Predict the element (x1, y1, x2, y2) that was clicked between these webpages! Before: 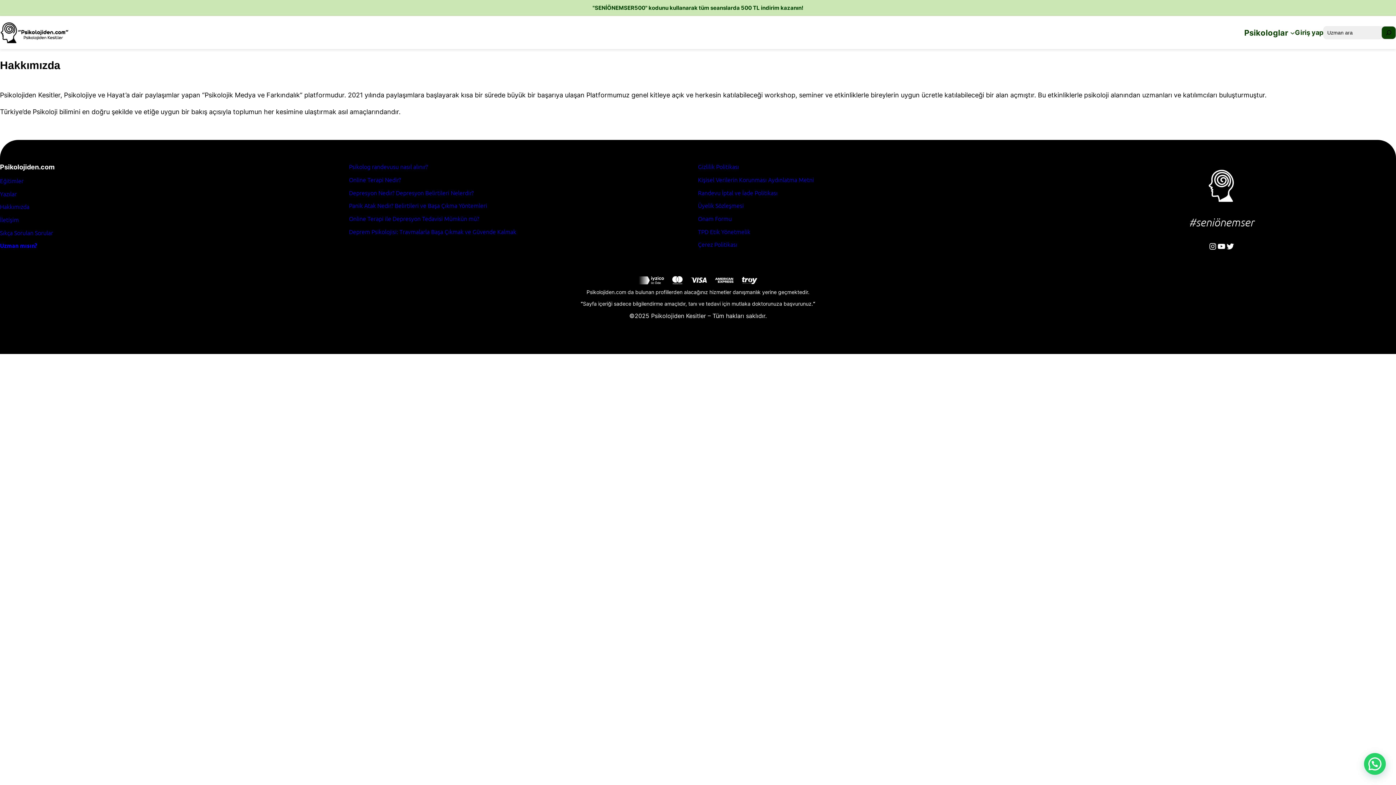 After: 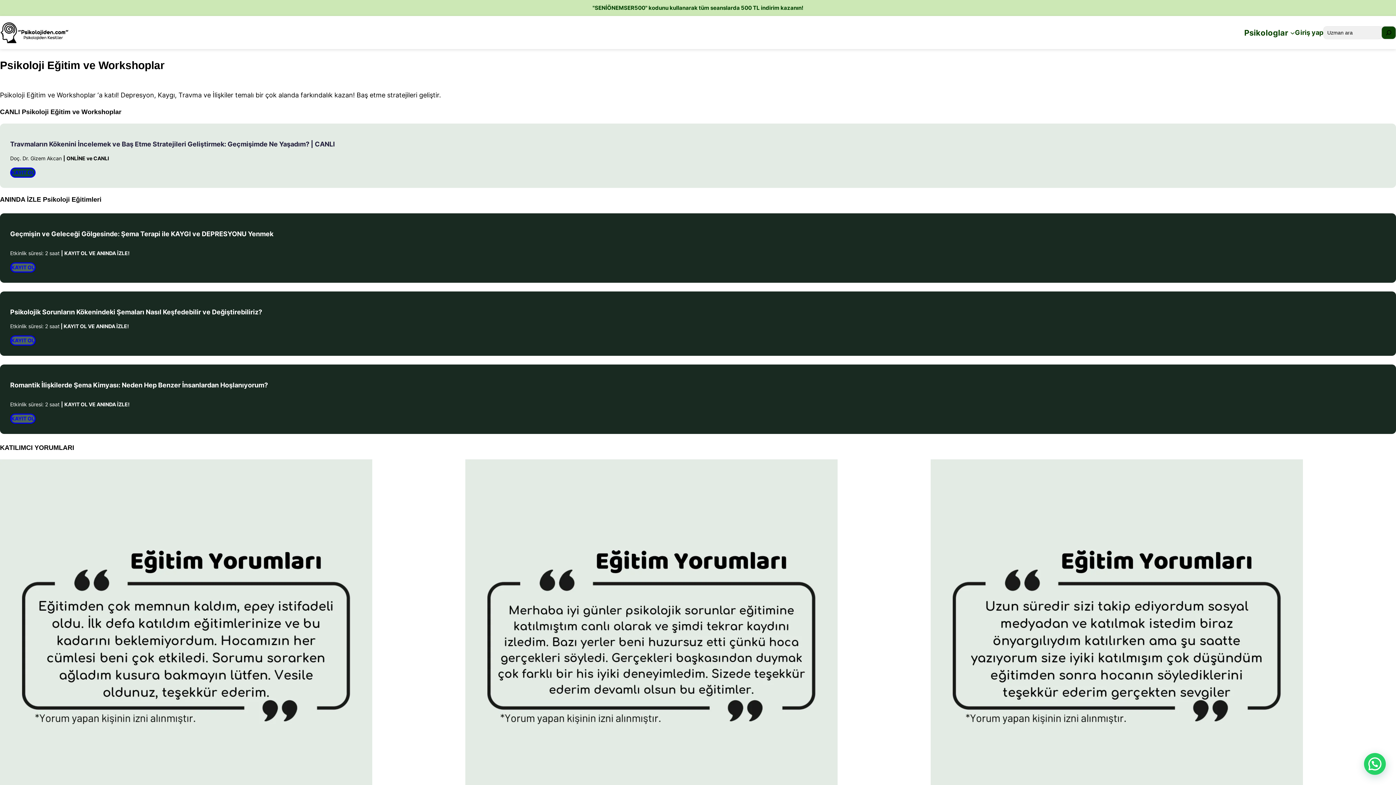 Action: label: Eğitimler bbox: (0, 176, 23, 184)